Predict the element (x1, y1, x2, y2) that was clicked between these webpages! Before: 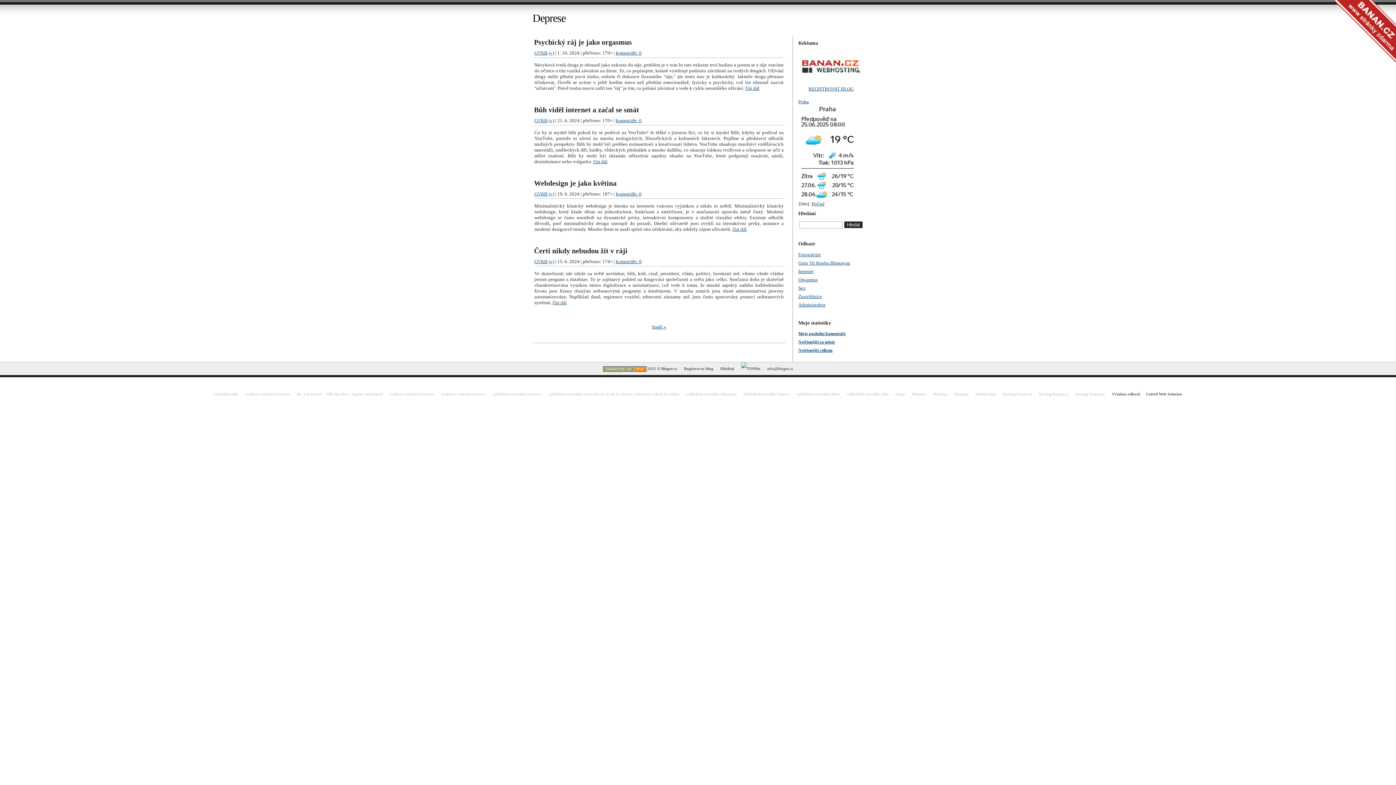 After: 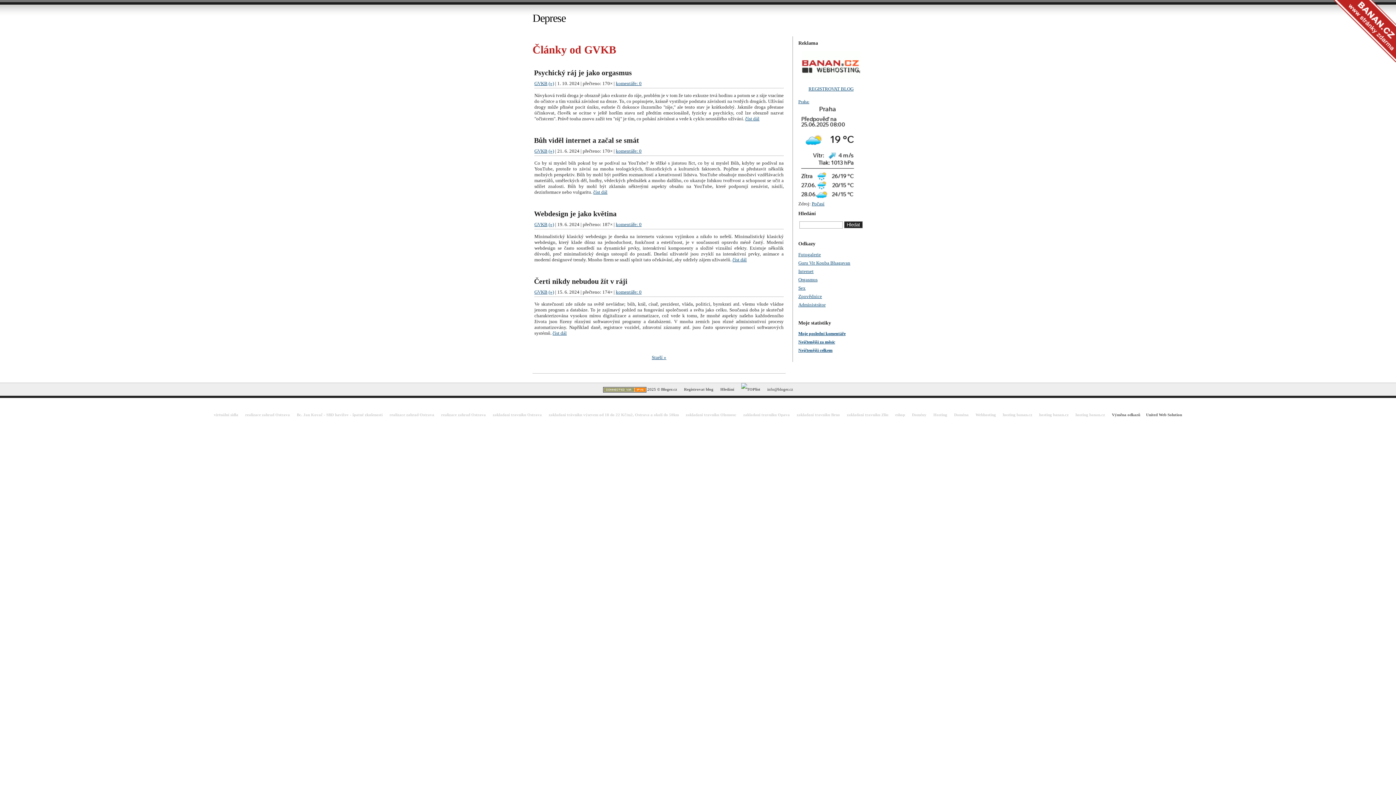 Action: bbox: (534, 191, 547, 196) label: GVKB